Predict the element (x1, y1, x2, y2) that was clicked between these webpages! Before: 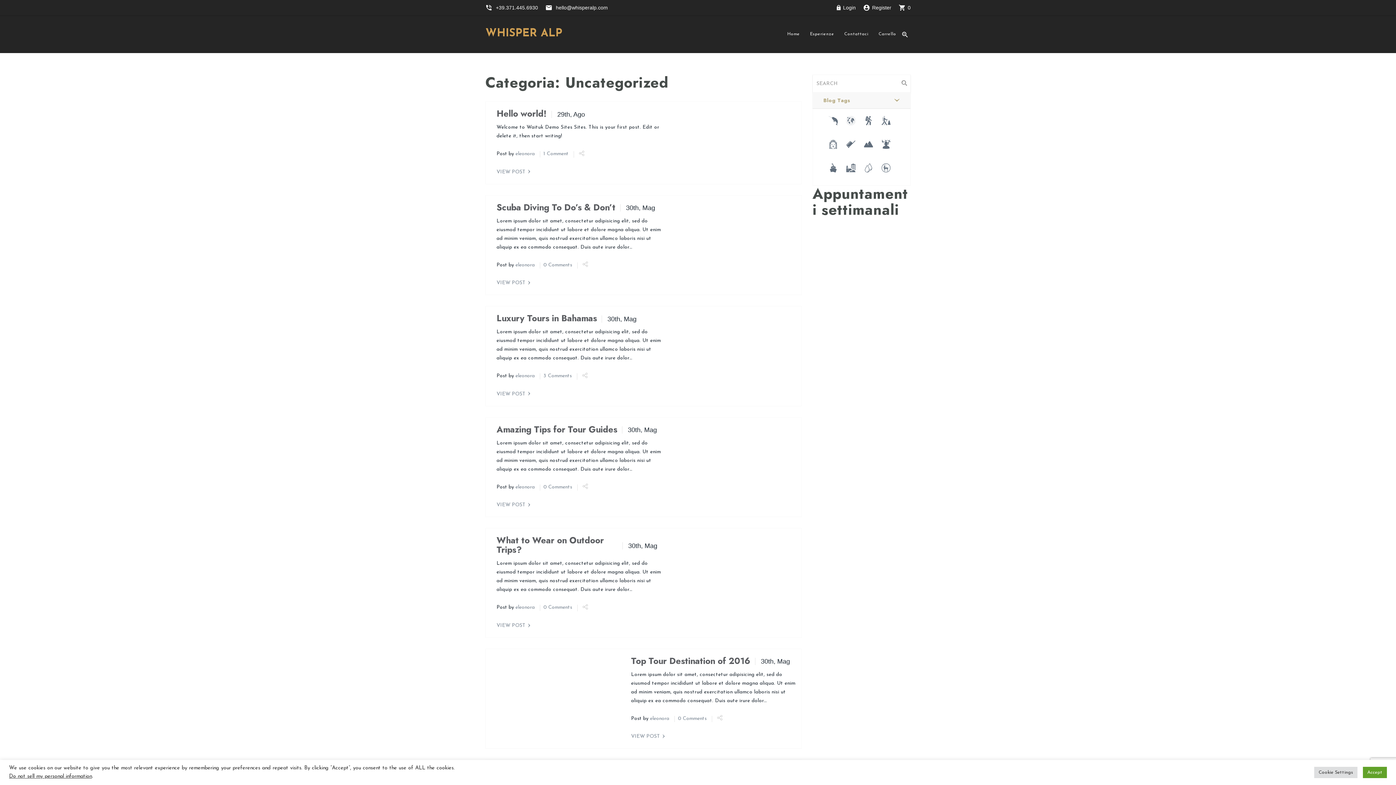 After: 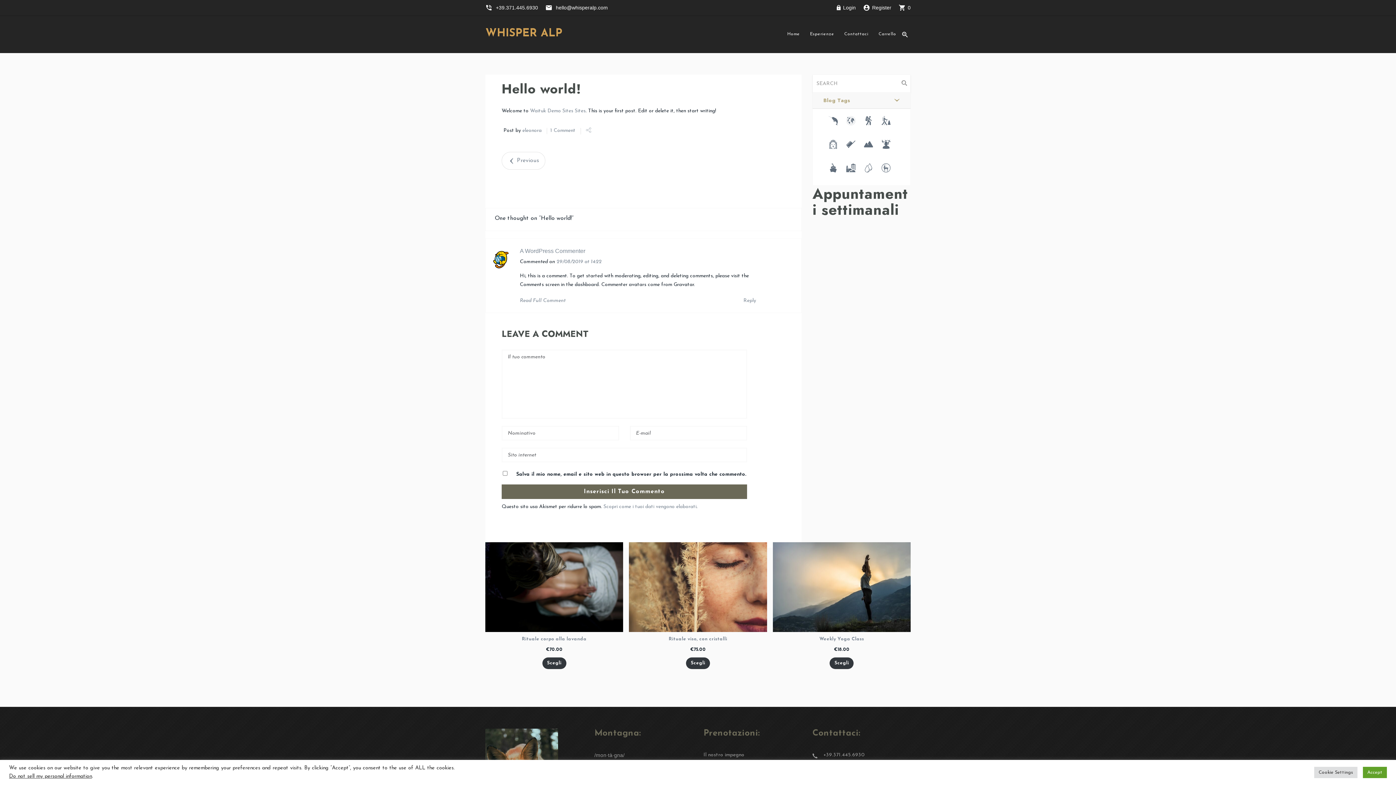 Action: bbox: (496, 107, 546, 120) label: Hello world!